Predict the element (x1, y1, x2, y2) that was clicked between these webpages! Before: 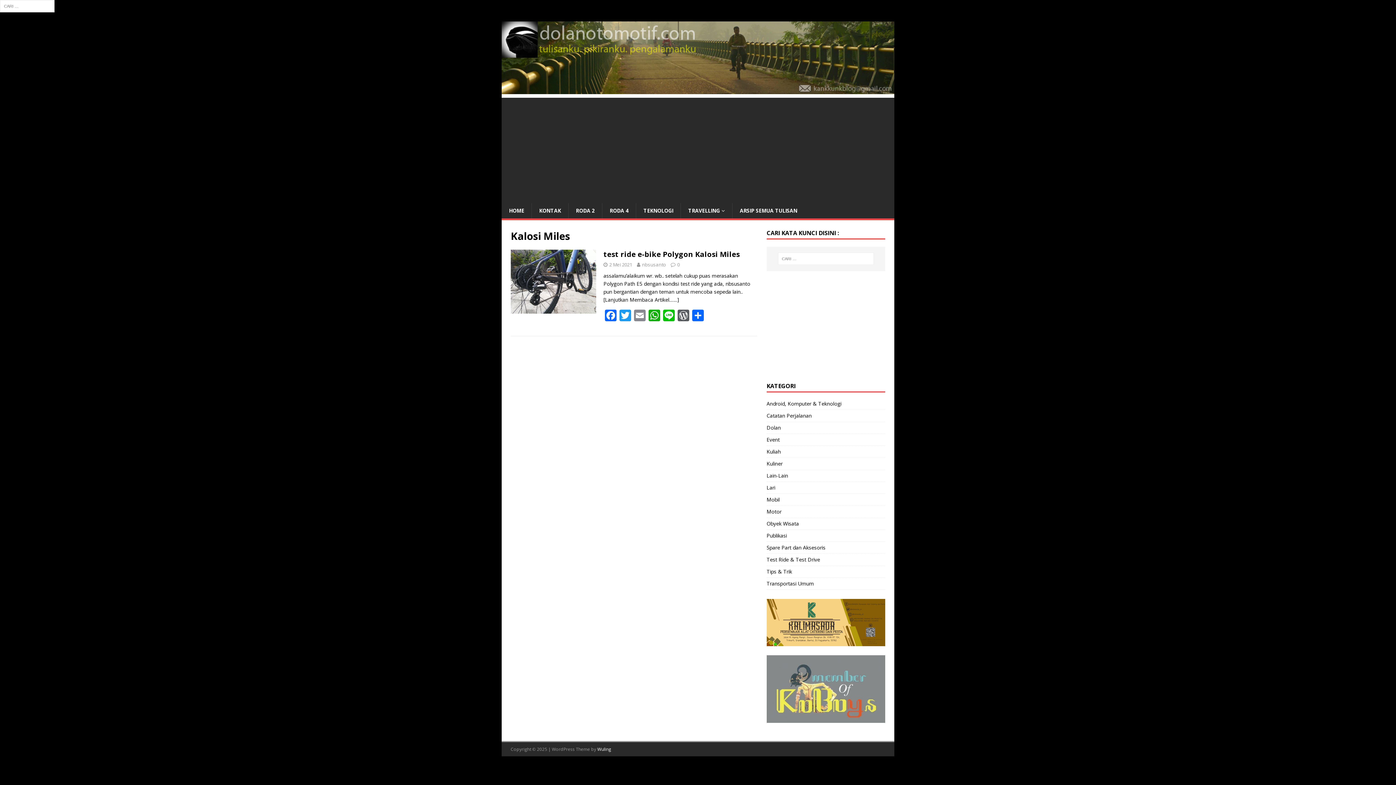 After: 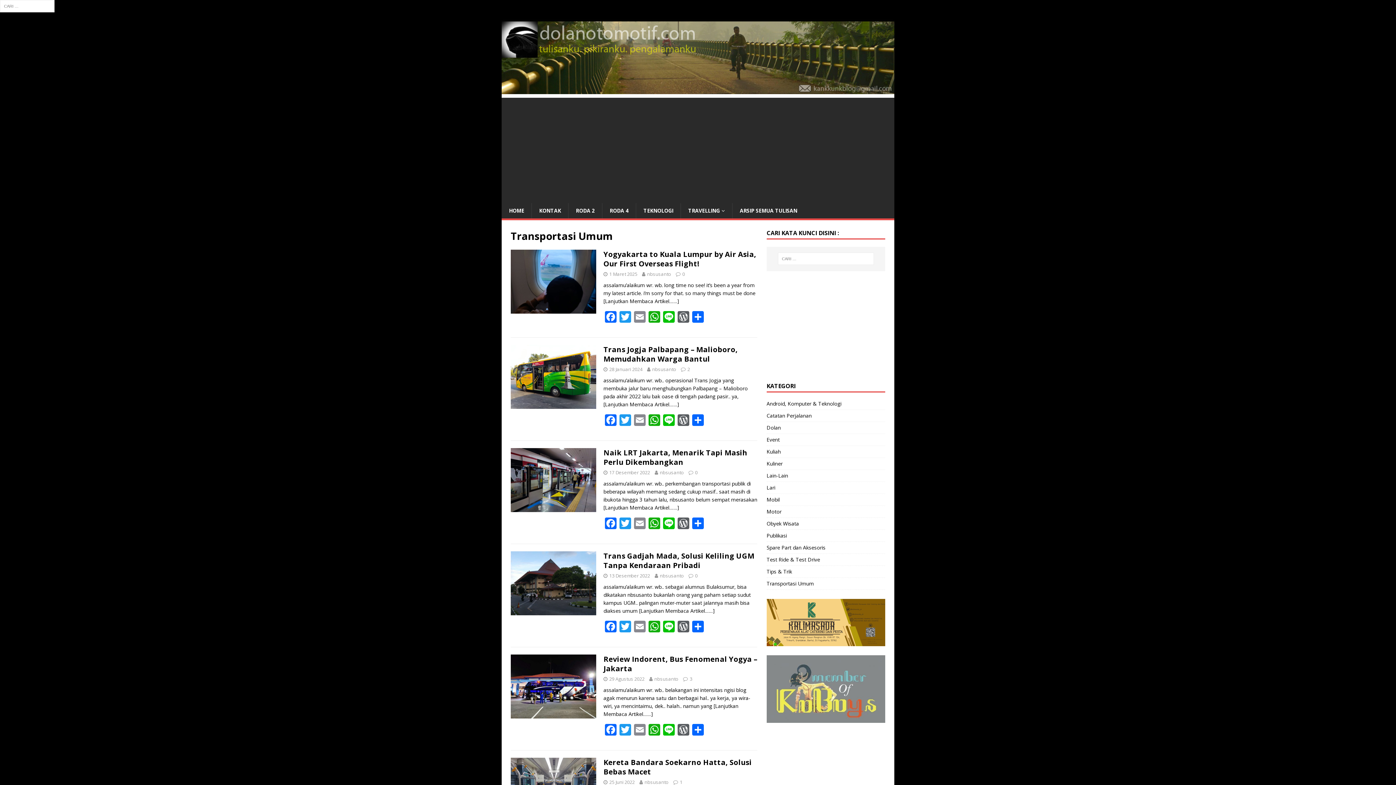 Action: bbox: (766, 578, 885, 589) label: Transportasi Umum